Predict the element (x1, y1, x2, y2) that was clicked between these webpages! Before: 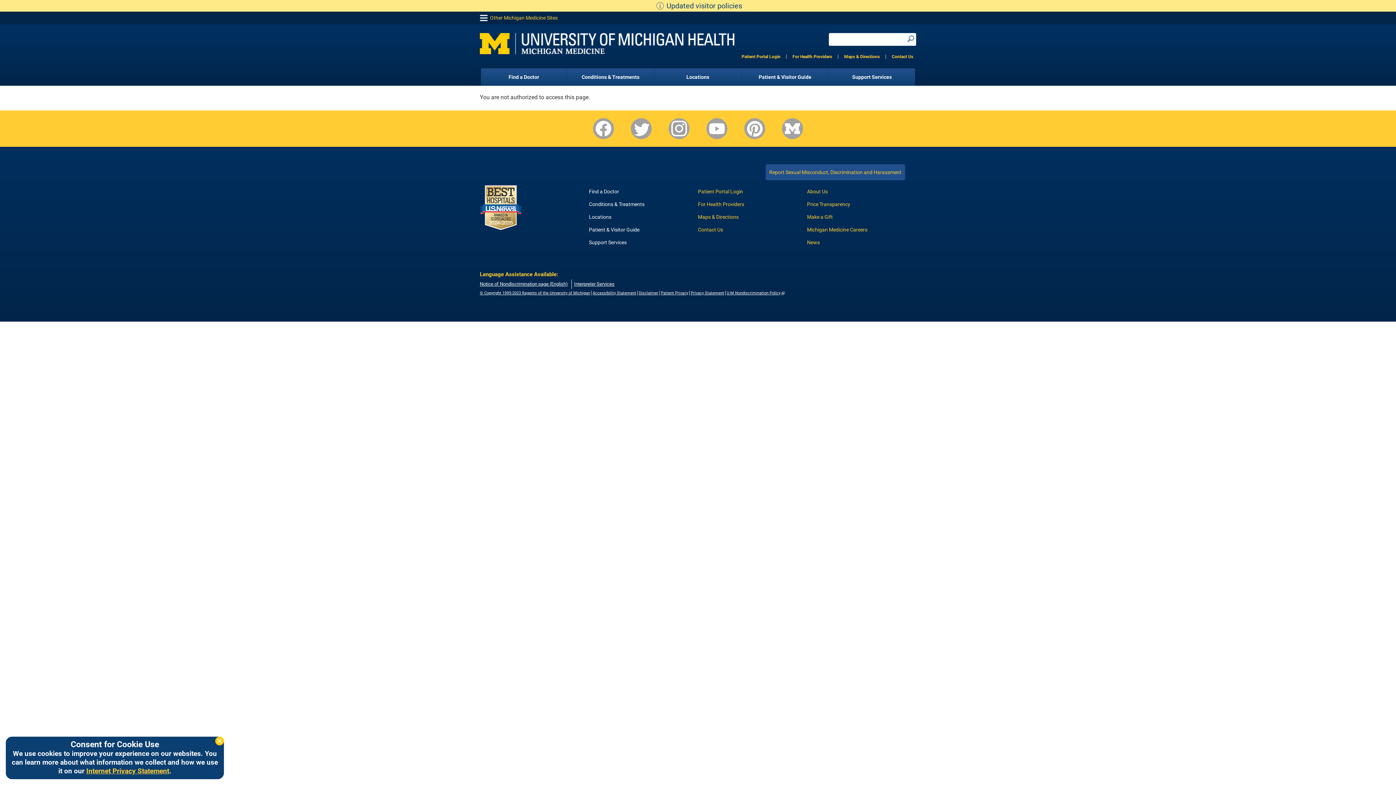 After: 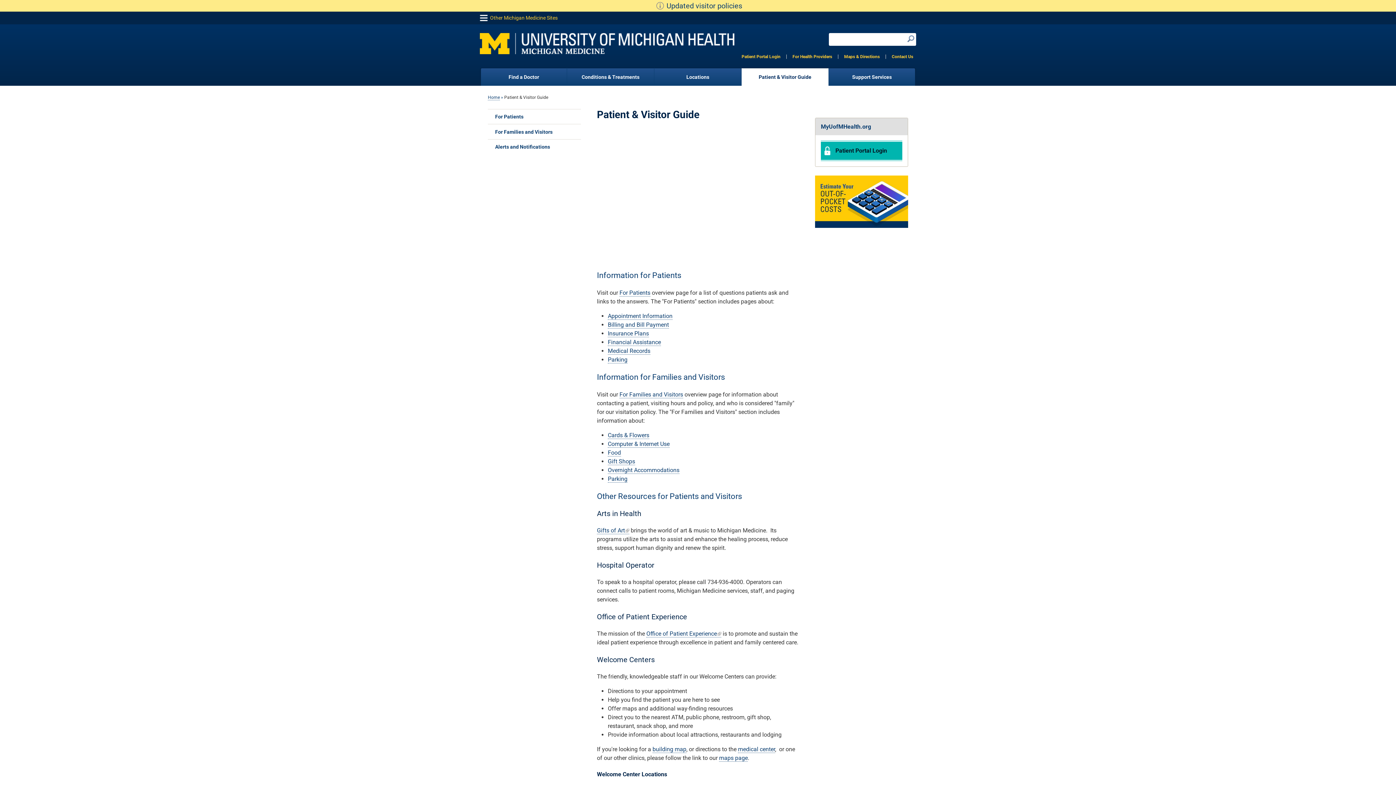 Action: bbox: (741, 67, 829, 85) label: Patient & Visitor Guide